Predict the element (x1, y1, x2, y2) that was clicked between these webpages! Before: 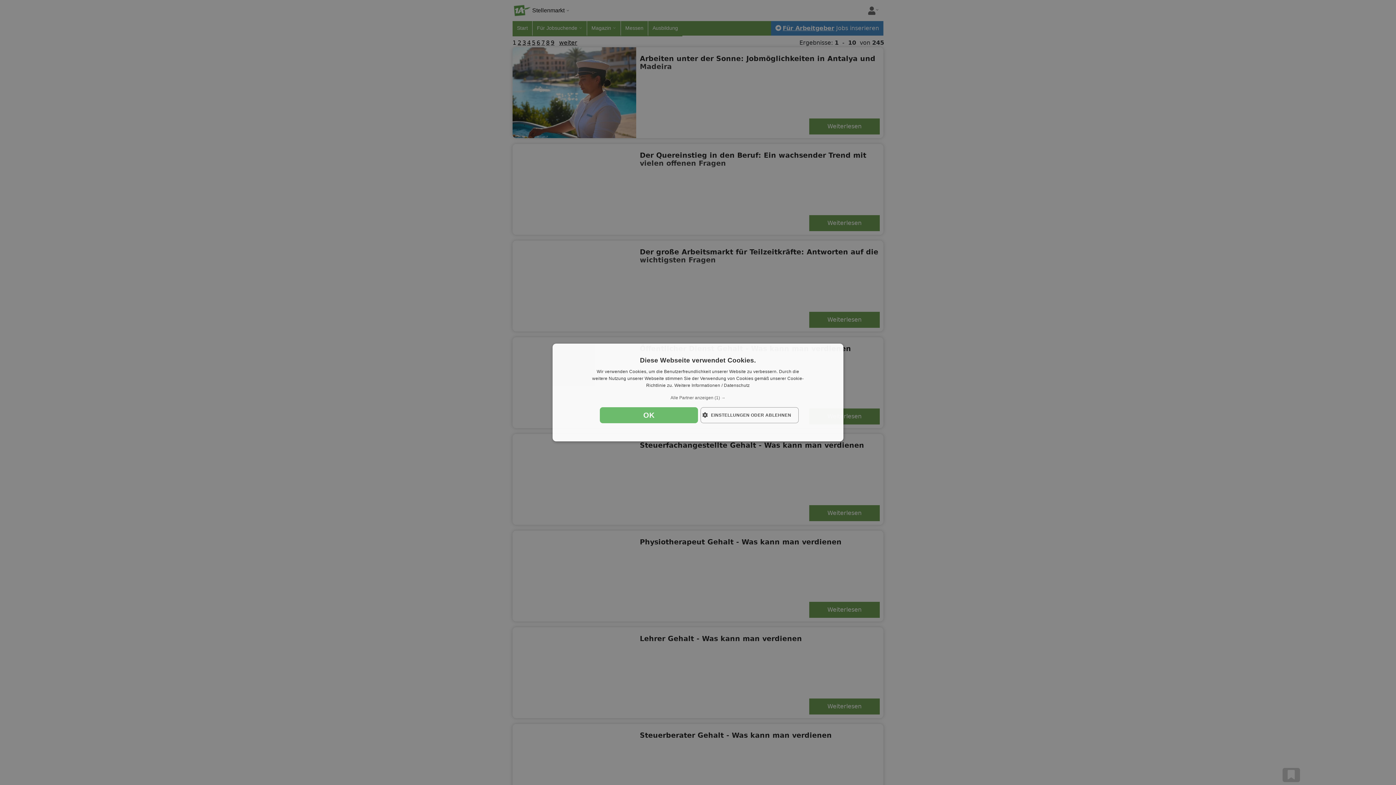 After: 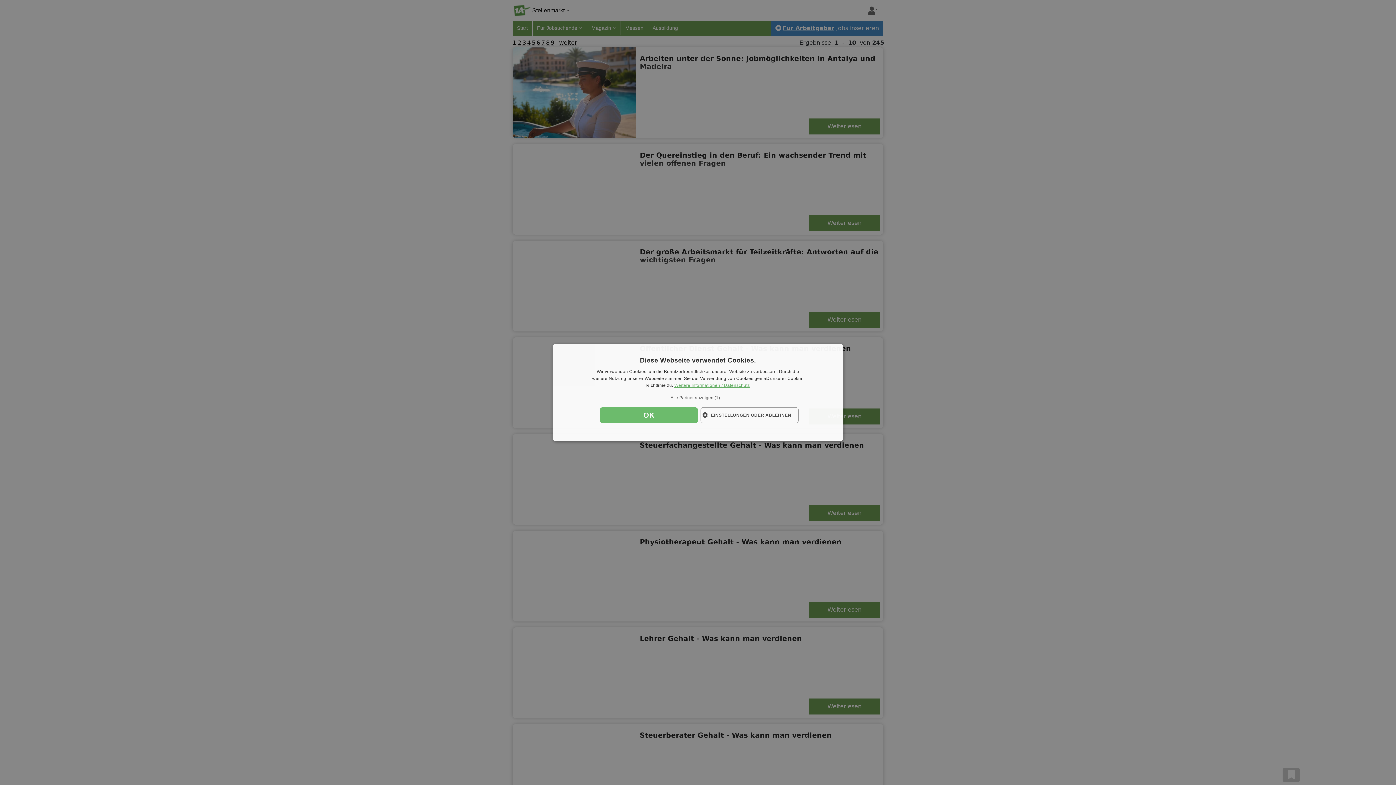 Action: bbox: (674, 383, 750, 388) label: Weitere Informationen / Datenschutz, opens a new window